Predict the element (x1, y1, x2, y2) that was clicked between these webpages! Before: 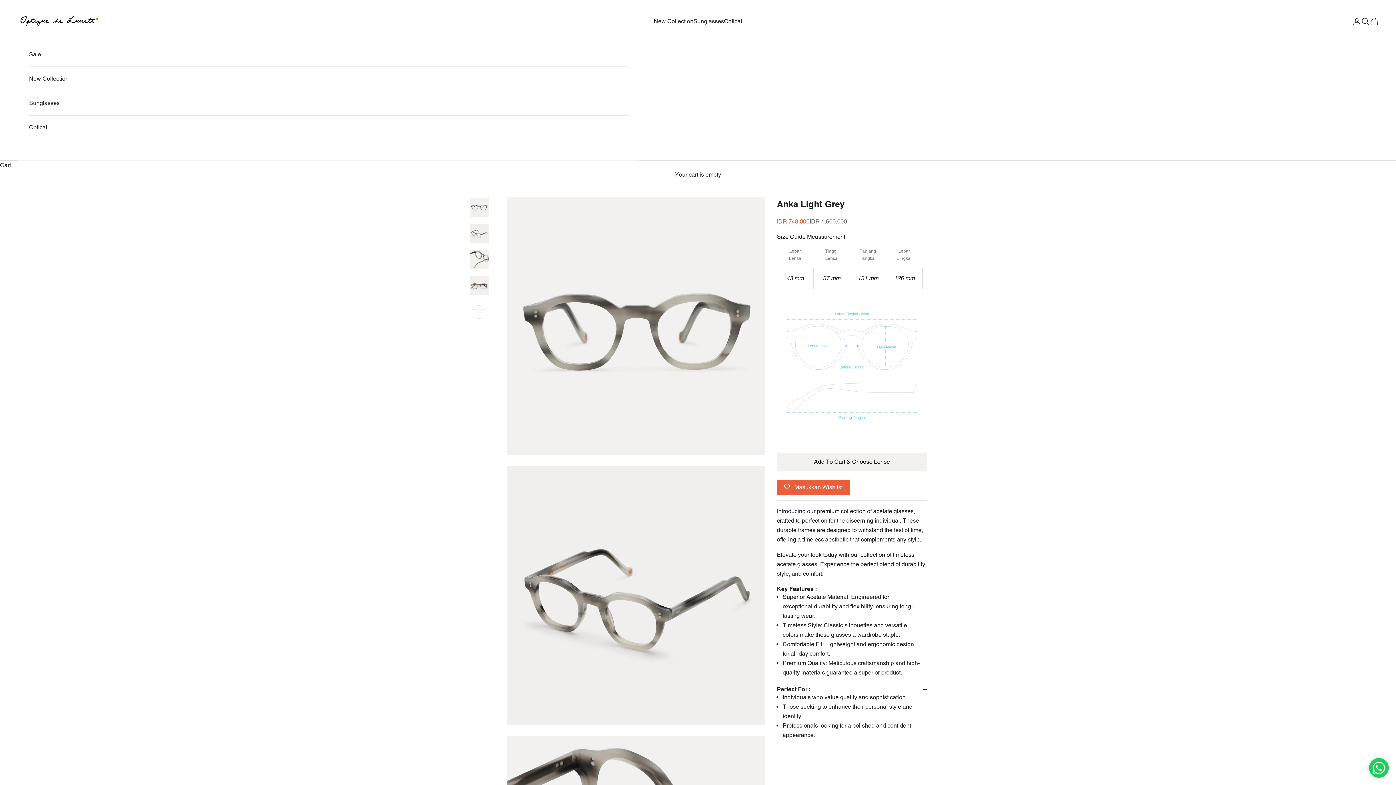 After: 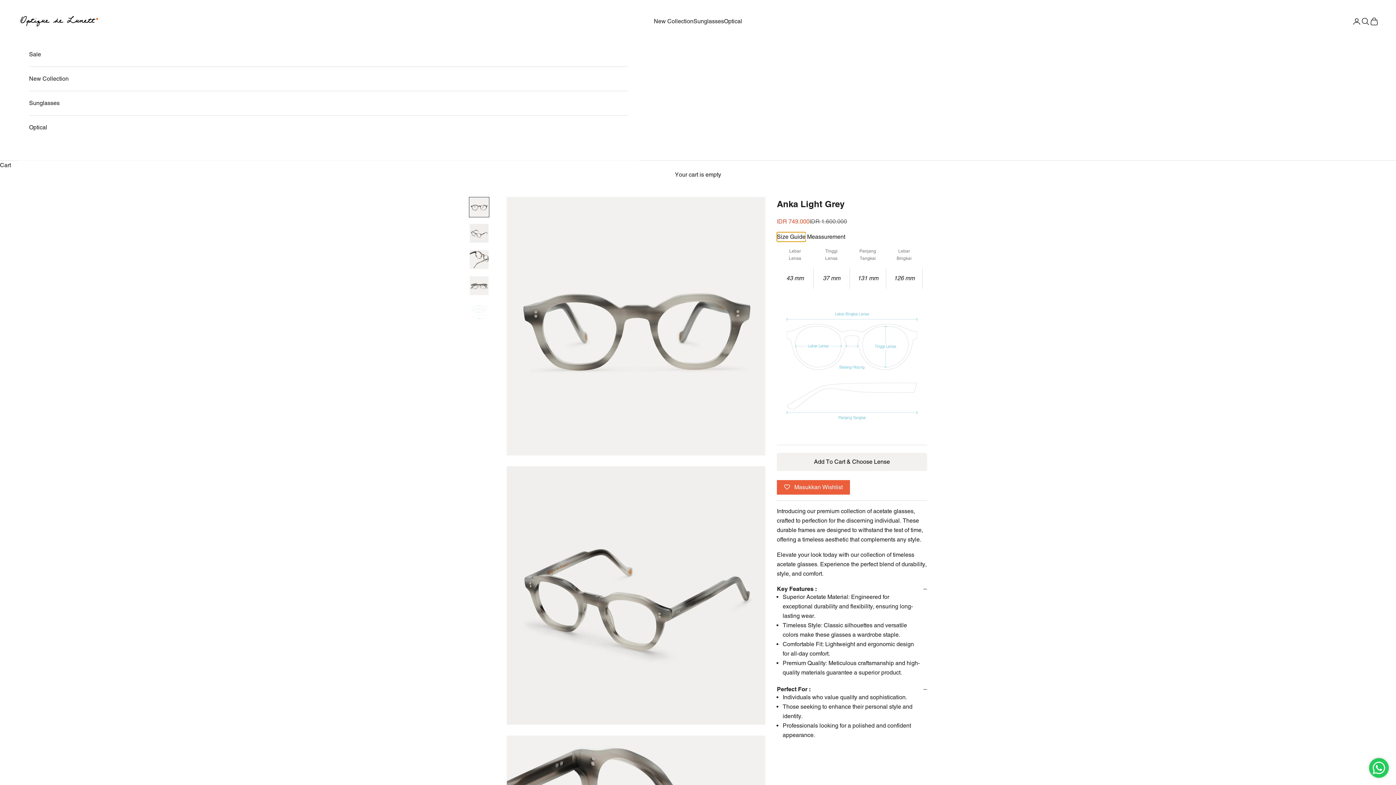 Action: bbox: (777, 232, 805, 241) label: Size Guide